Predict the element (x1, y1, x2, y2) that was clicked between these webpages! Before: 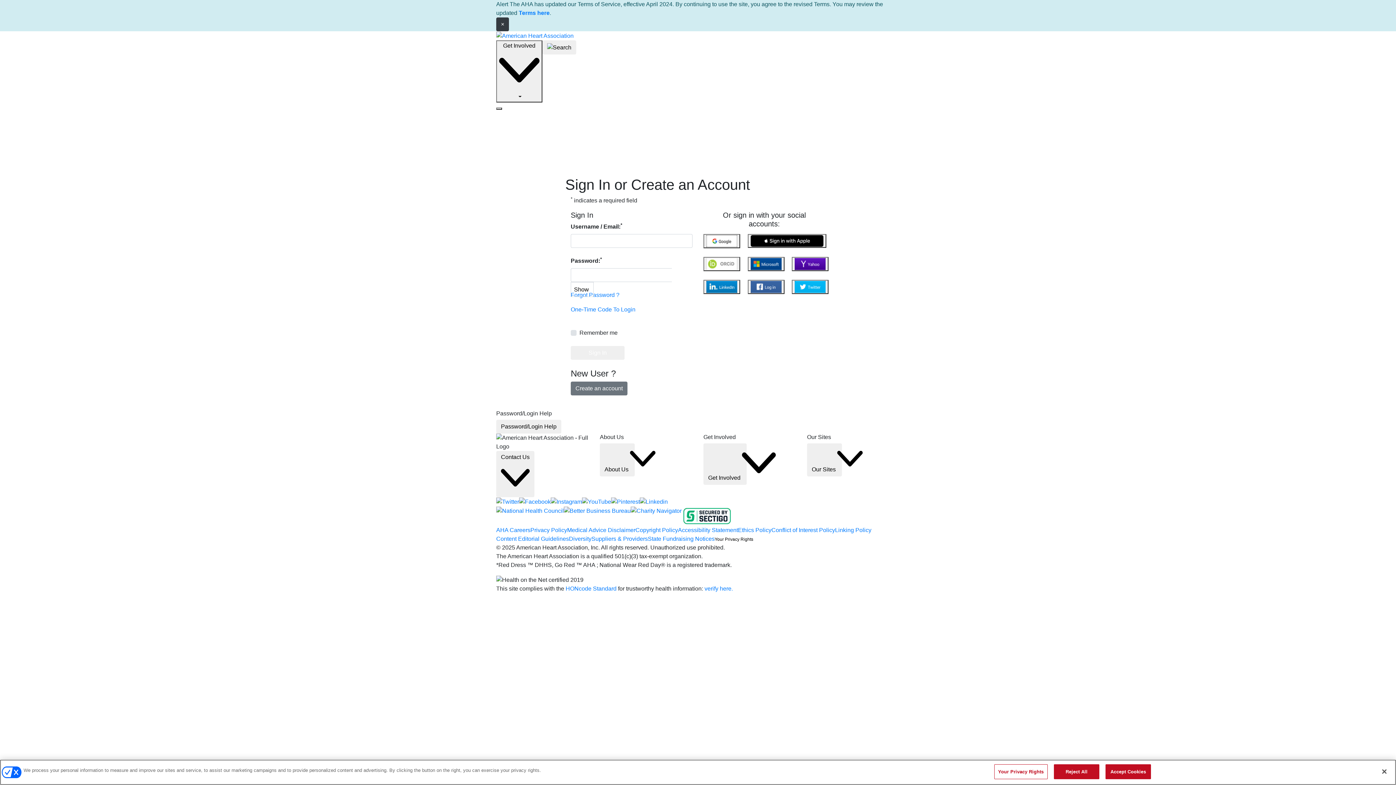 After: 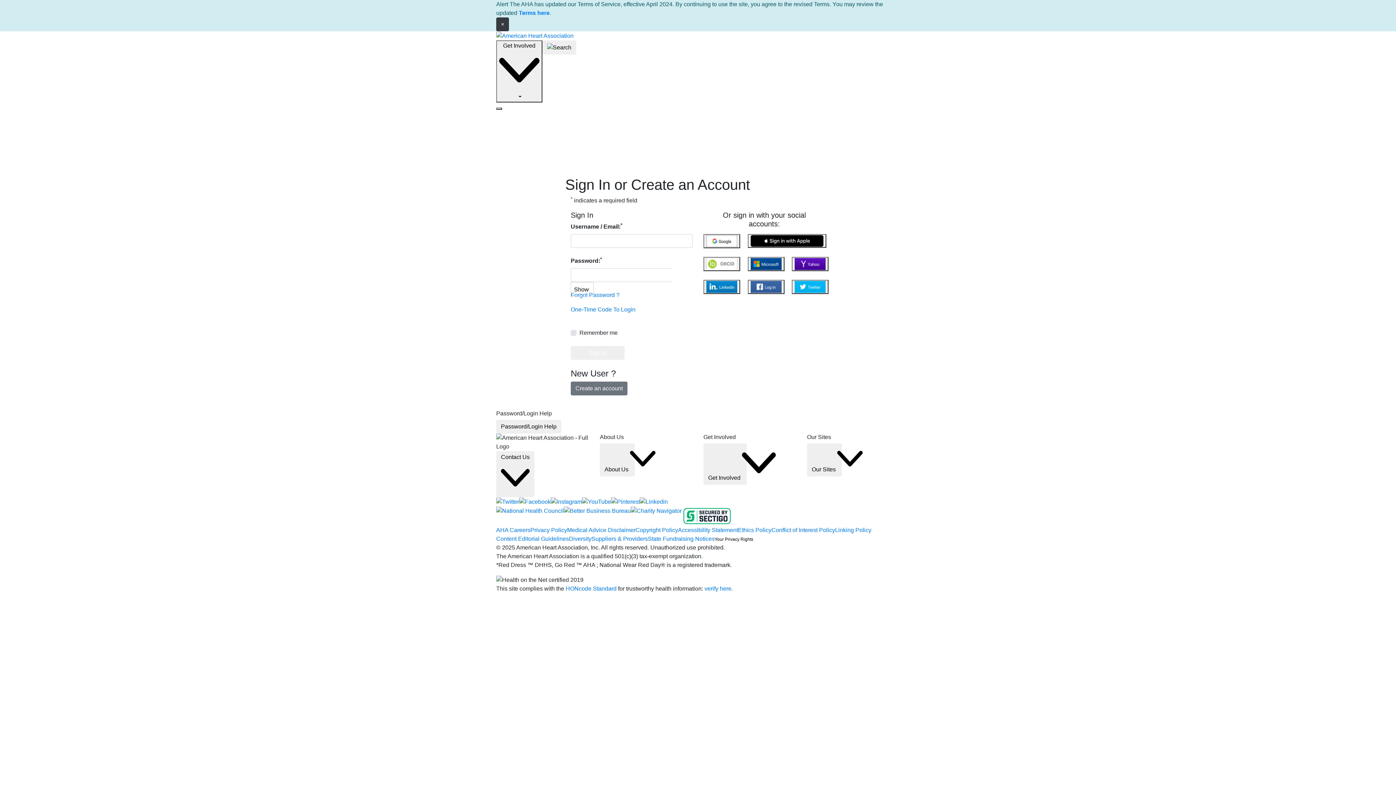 Action: label: Get Involved   bbox: (496, 40, 542, 102)